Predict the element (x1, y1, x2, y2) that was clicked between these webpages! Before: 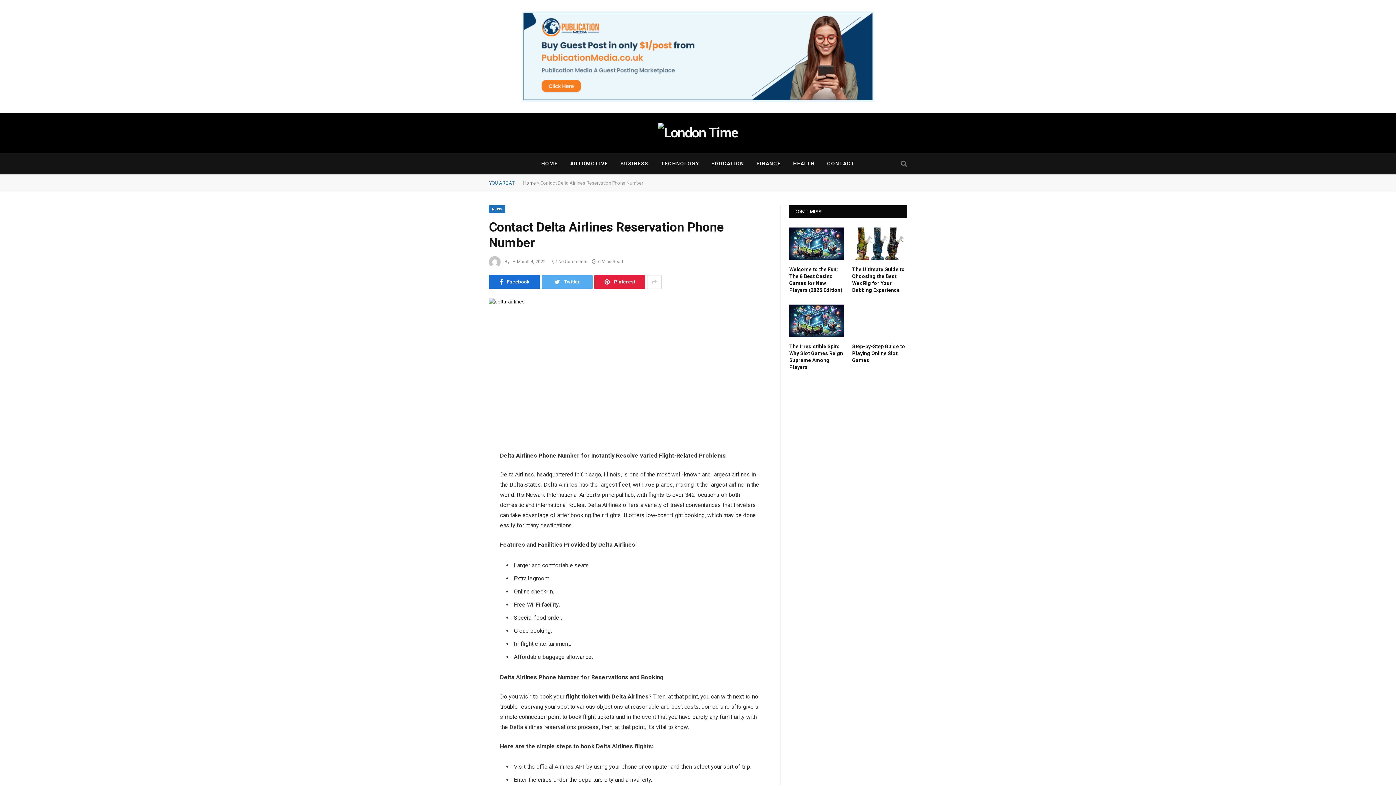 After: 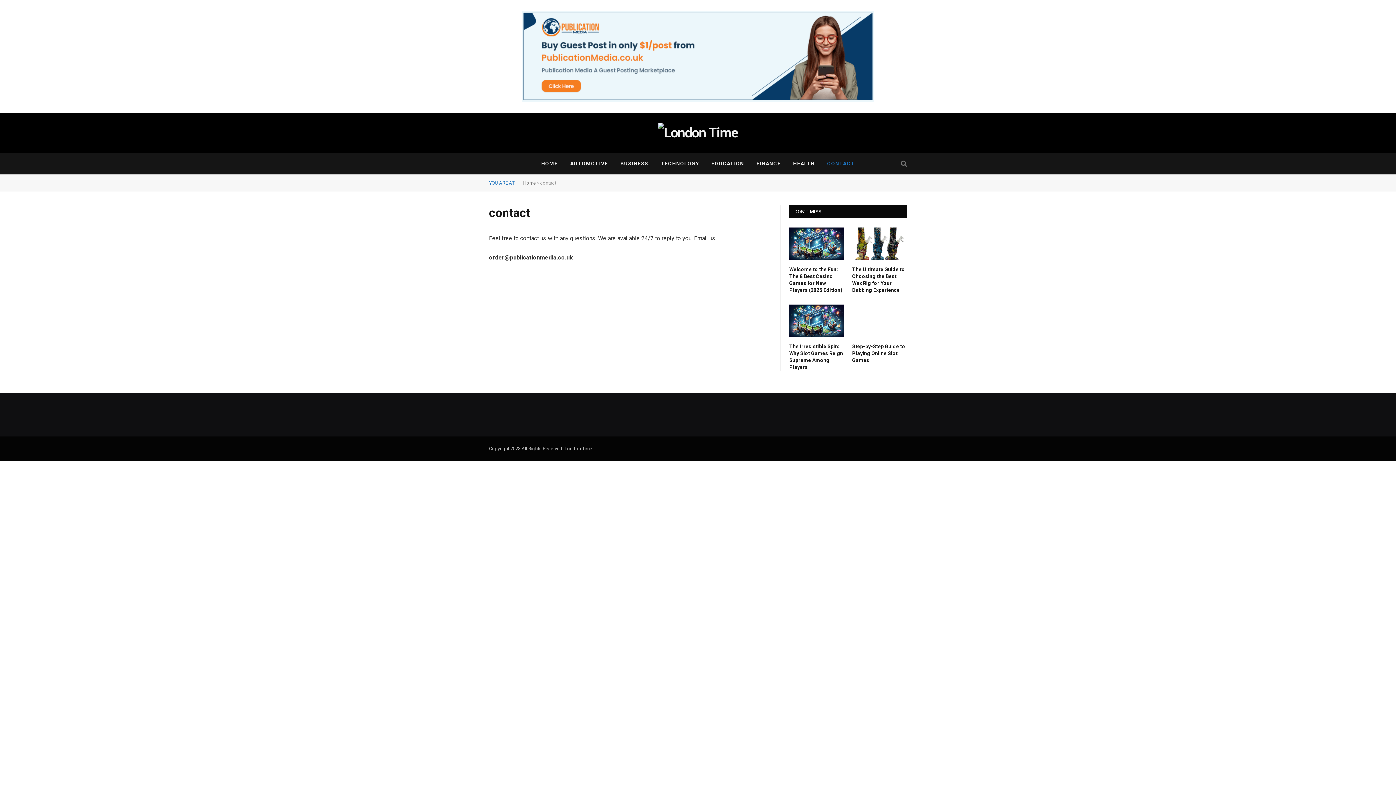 Action: label: CONTACT bbox: (821, 153, 861, 174)